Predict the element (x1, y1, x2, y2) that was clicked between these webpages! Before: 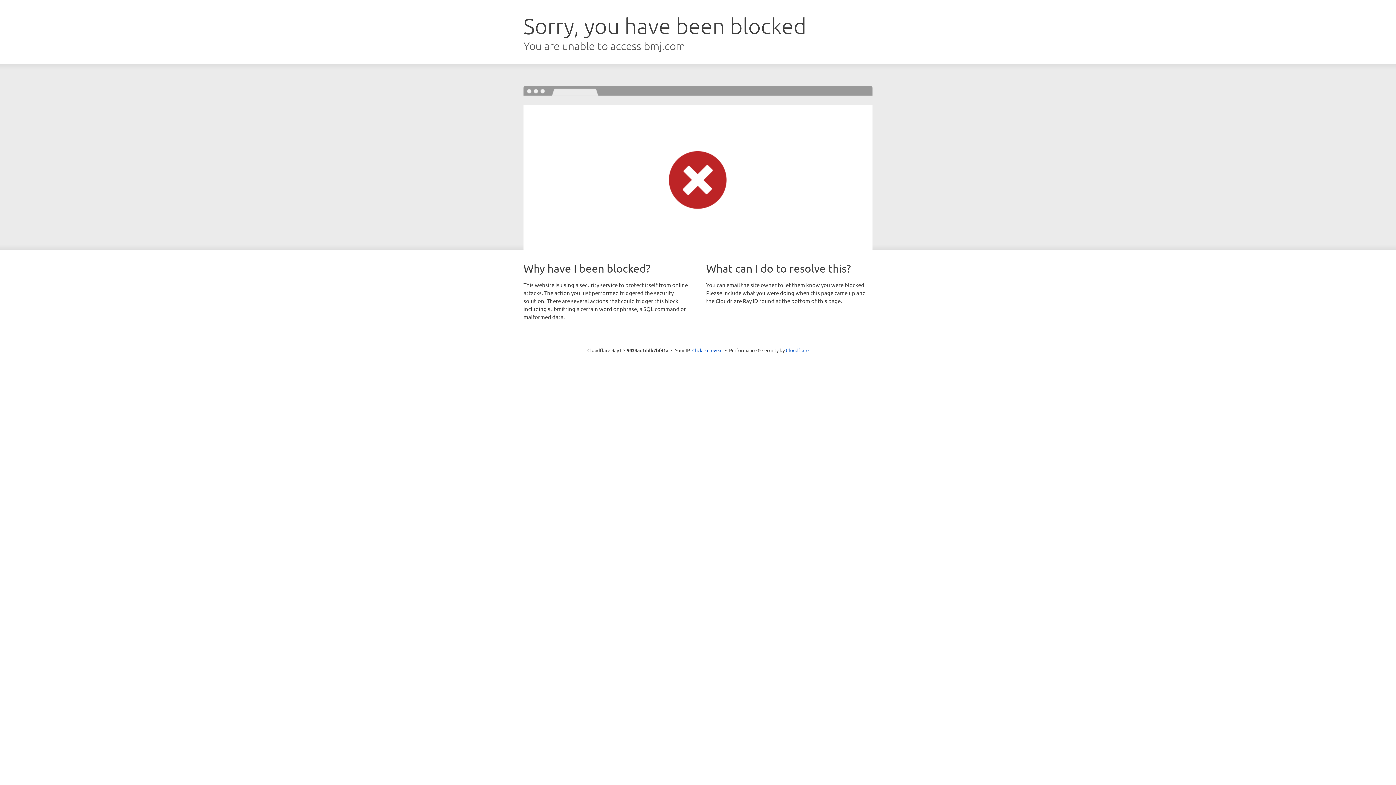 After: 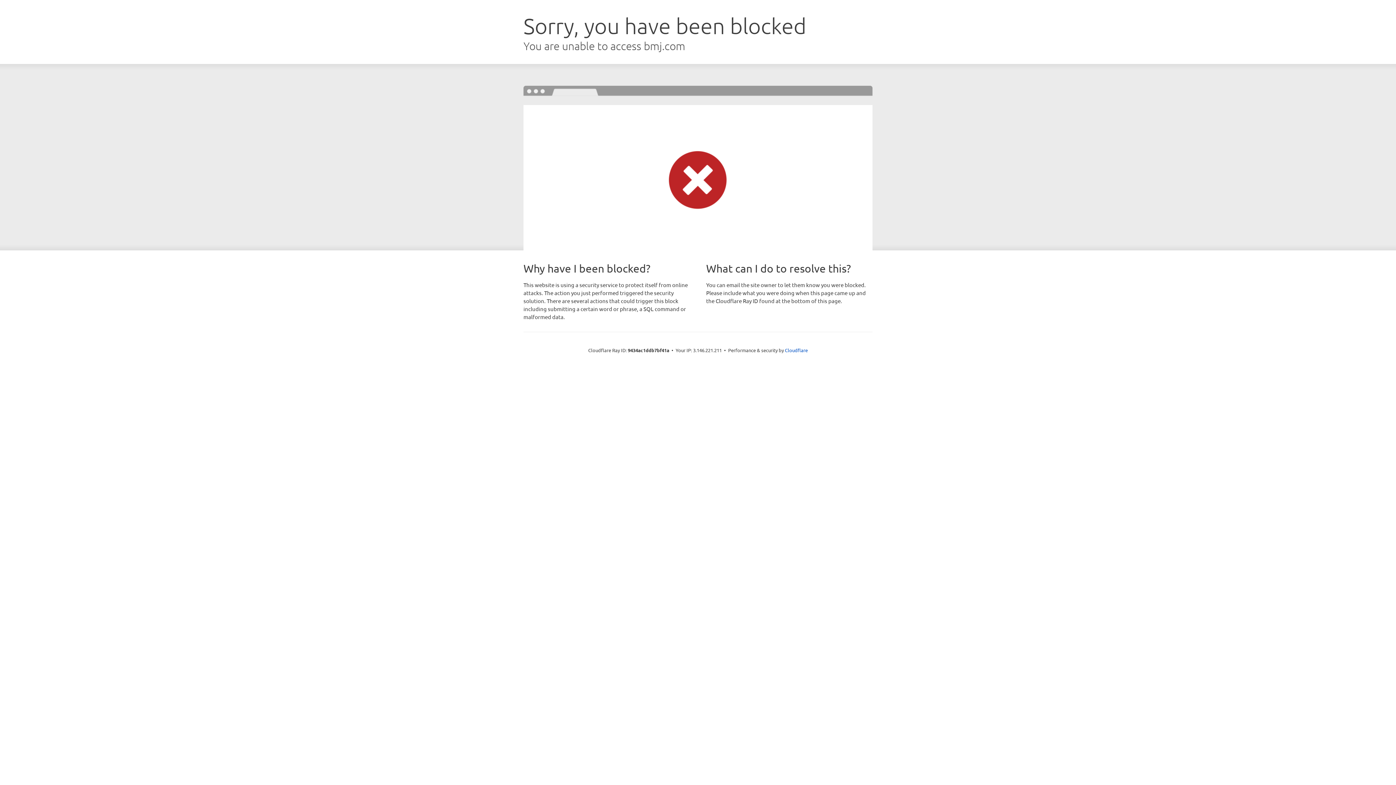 Action: bbox: (692, 346, 722, 353) label: Click to reveal